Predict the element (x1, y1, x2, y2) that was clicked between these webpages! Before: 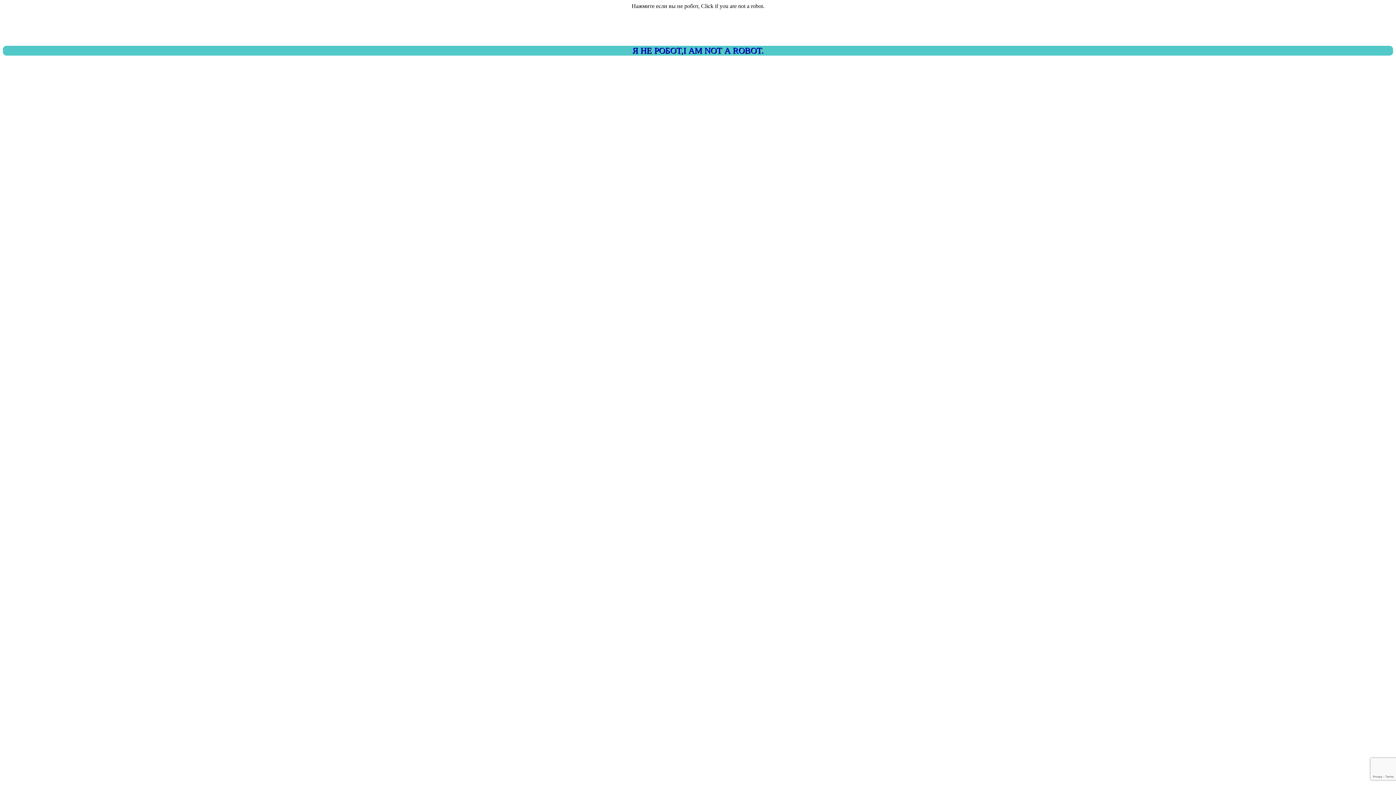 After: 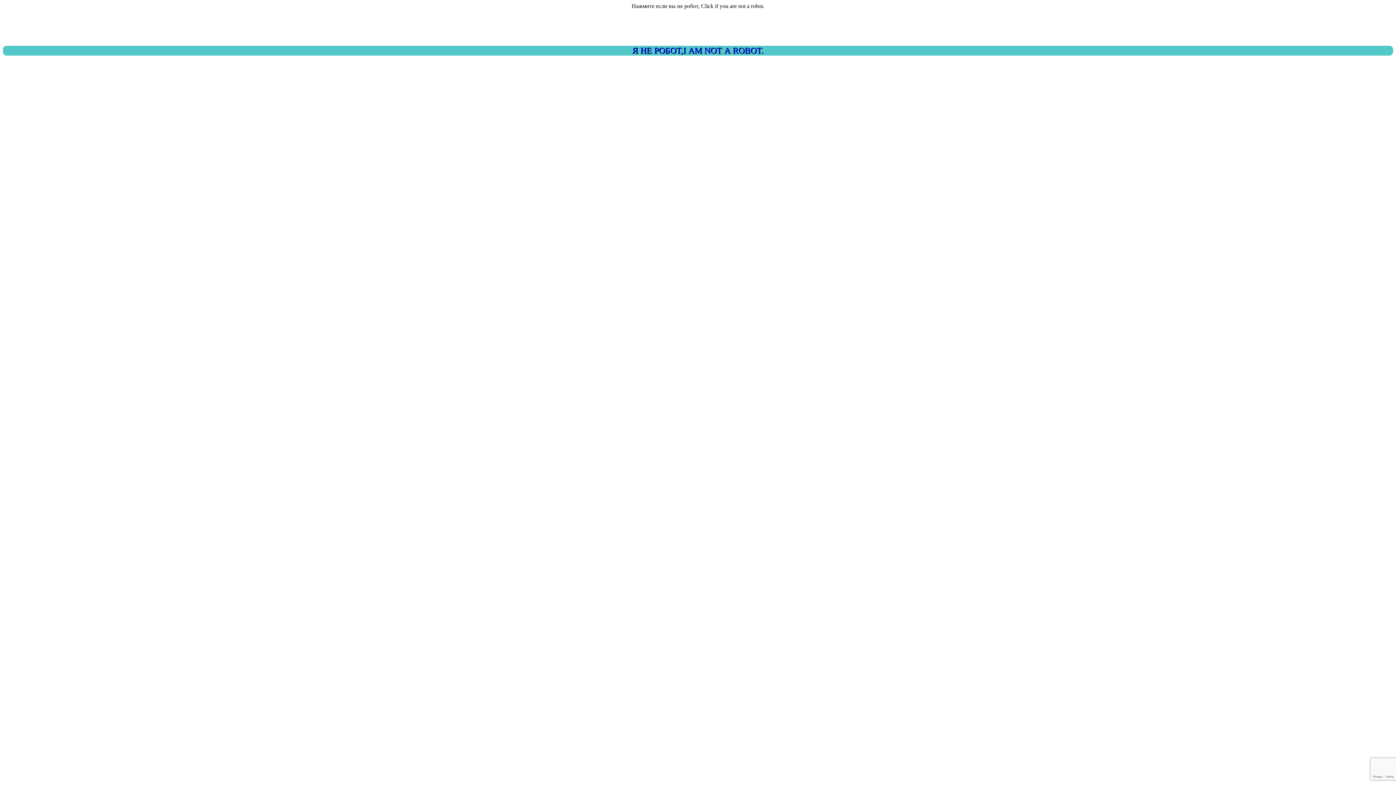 Action: bbox: (2, 45, 1393, 55) label: Я НЕ РОБОТ,I AM NOT A ROBOT.